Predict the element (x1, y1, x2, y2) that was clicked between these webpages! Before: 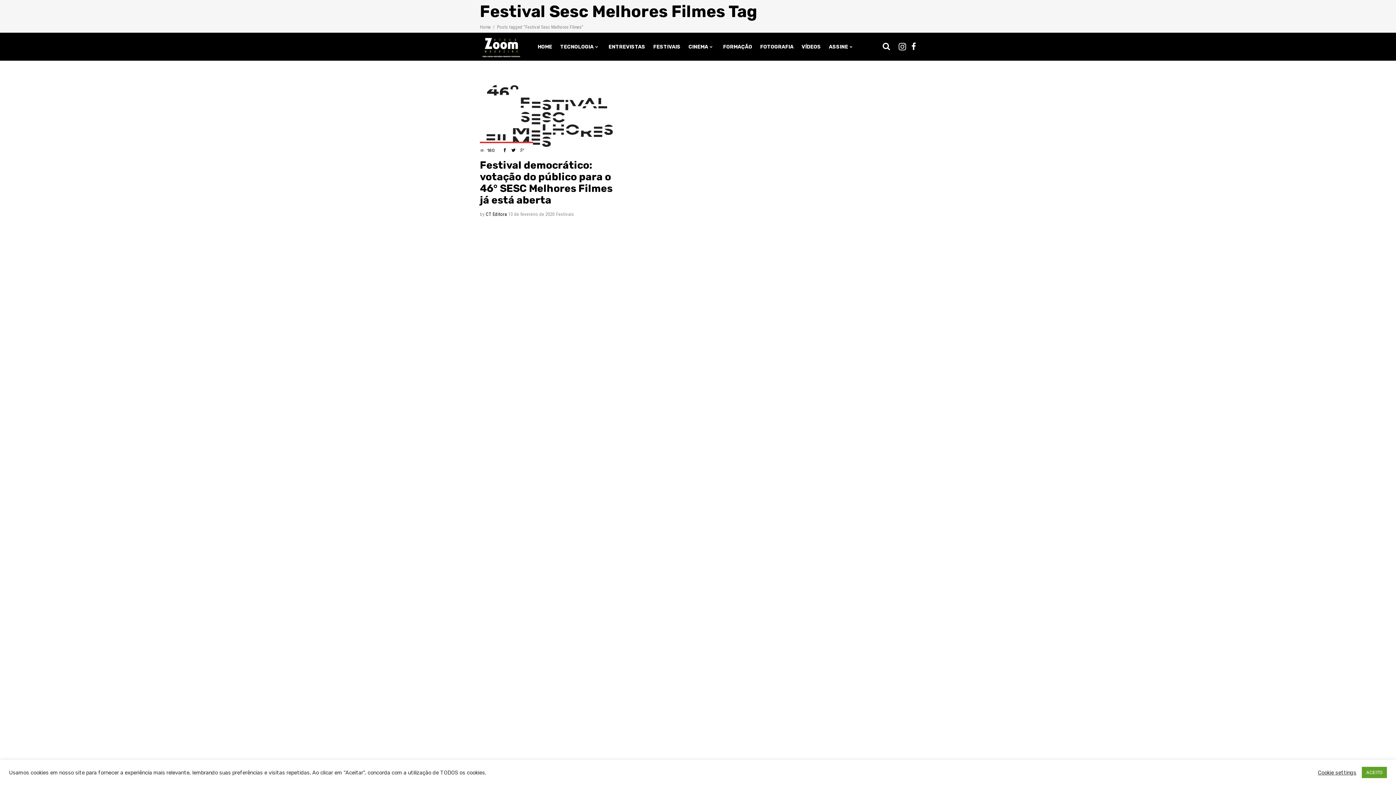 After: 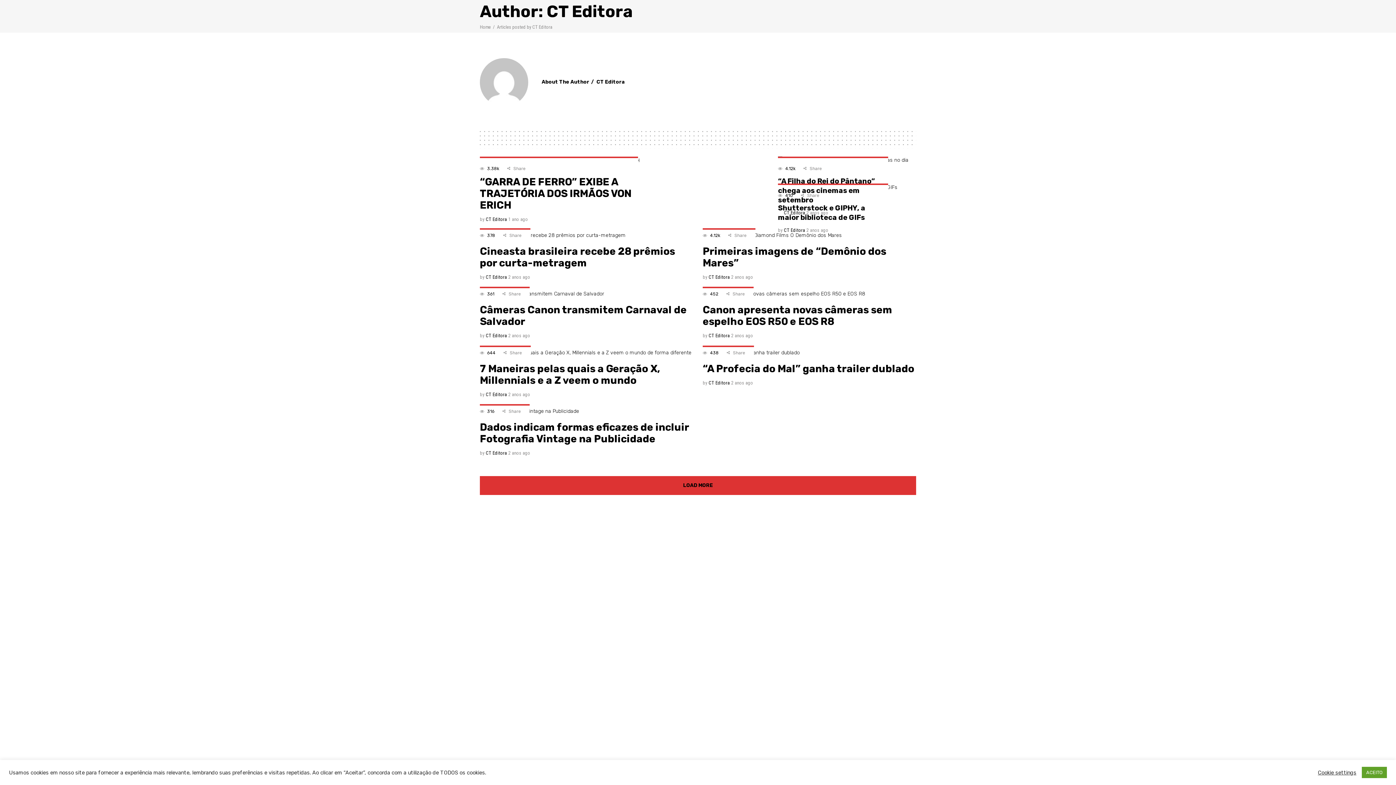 Action: label: CT Editora bbox: (485, 211, 507, 217)